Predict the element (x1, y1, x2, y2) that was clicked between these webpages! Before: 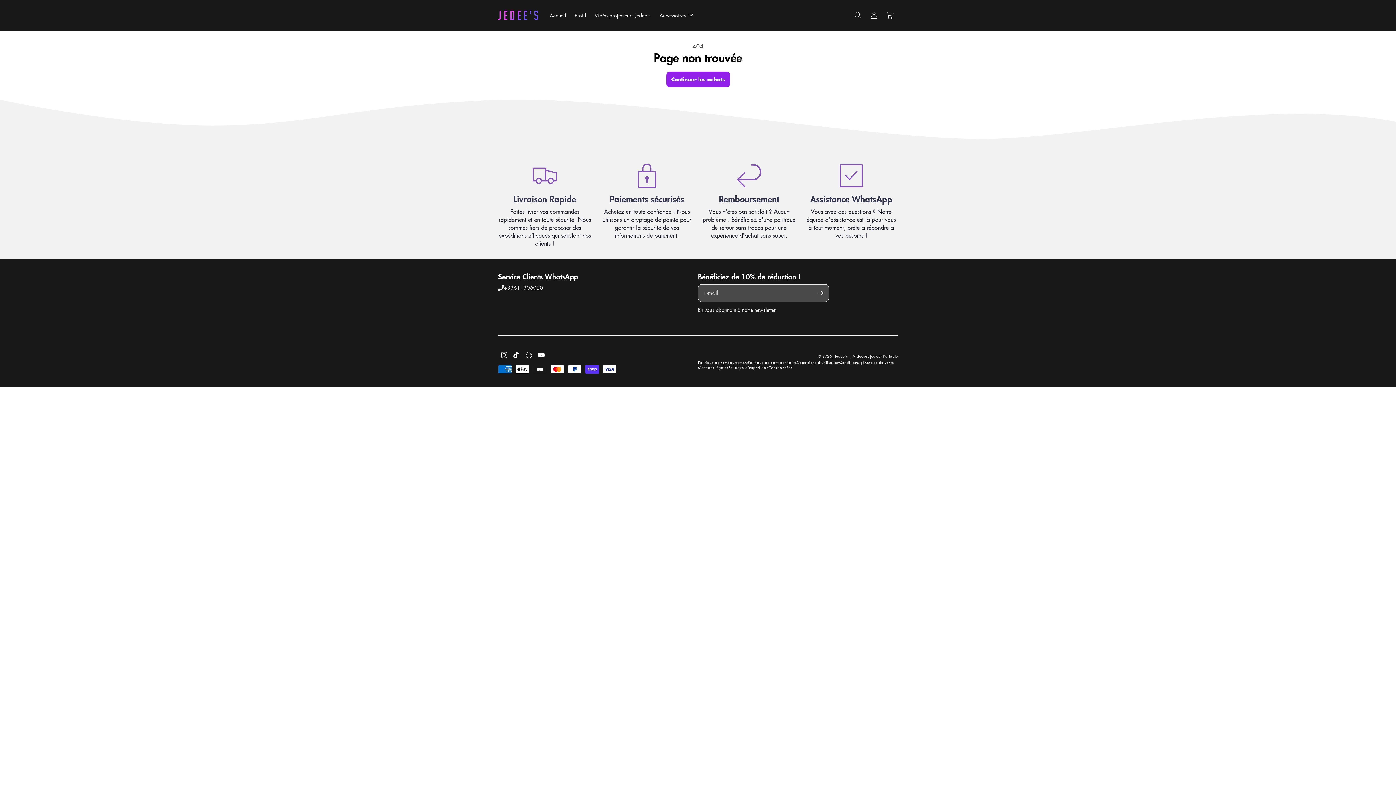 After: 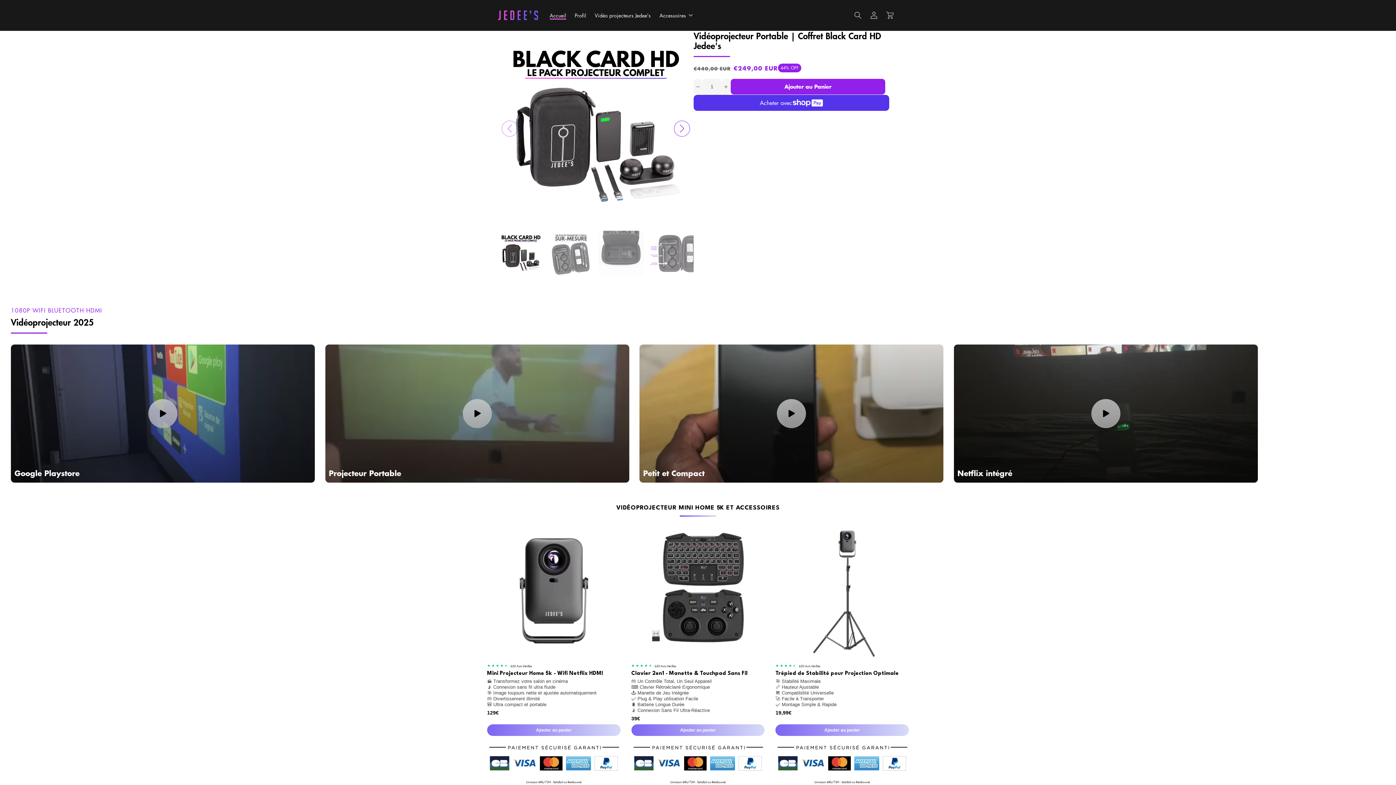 Action: label: Accueil bbox: (545, 7, 570, 22)